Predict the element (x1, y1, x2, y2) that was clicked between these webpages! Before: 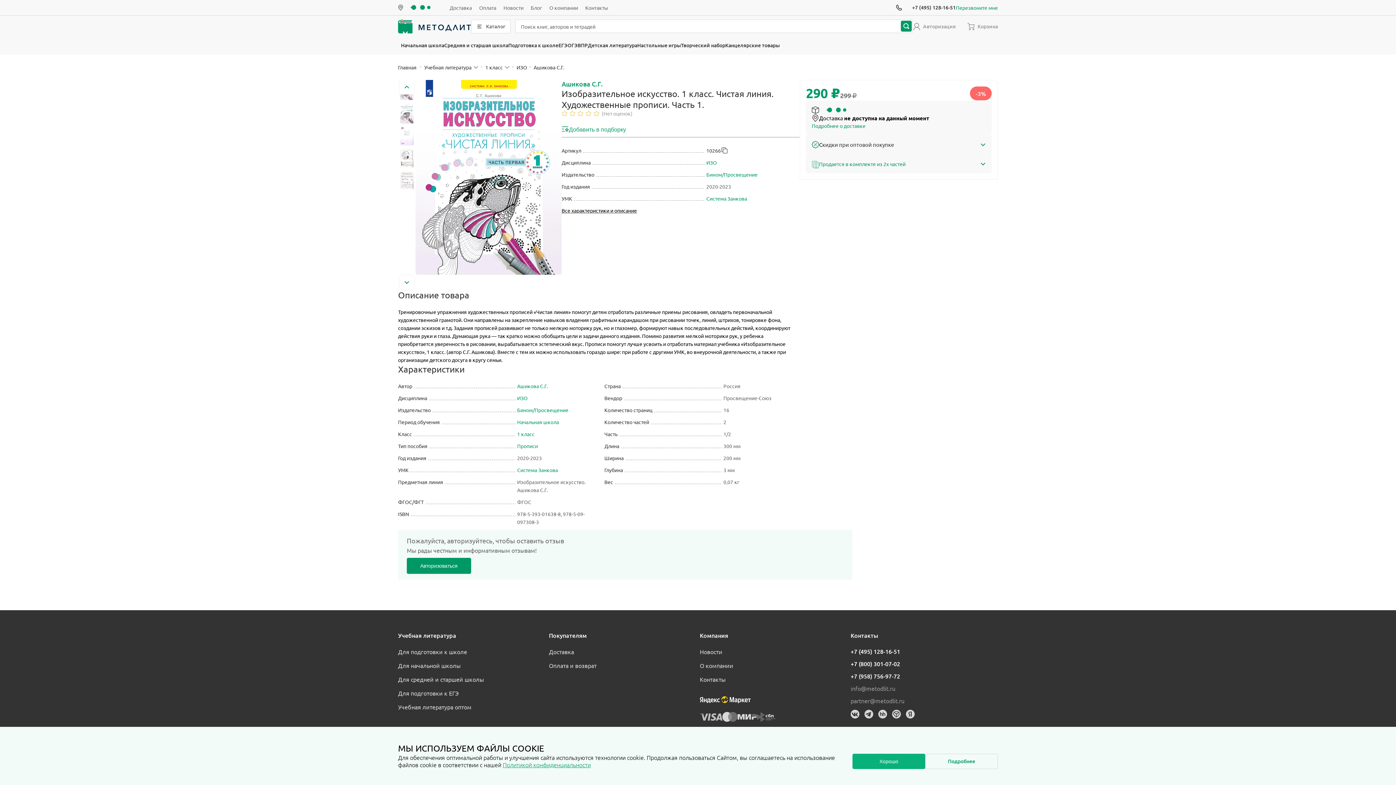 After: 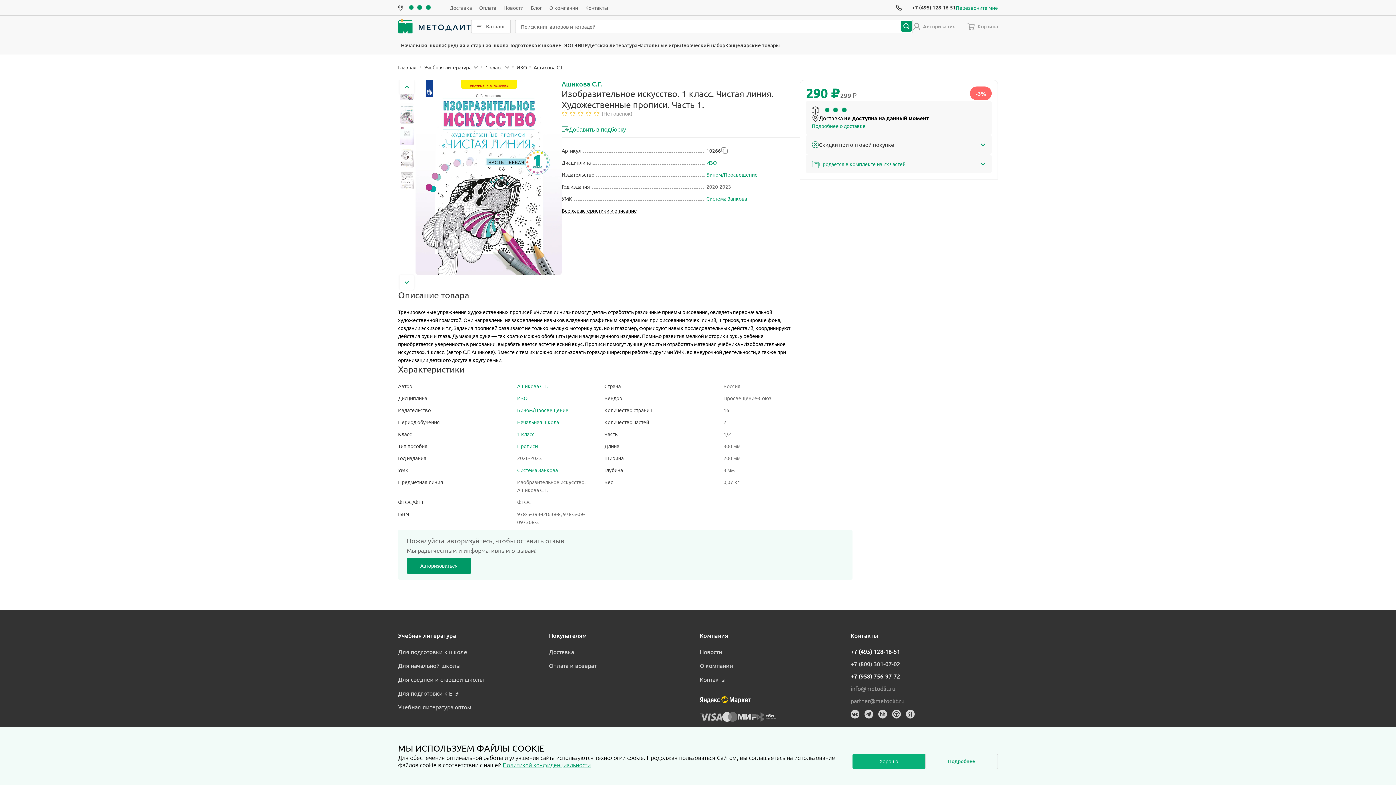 Action: bbox: (850, 660, 998, 667) label: +7 (800) 301-07-02